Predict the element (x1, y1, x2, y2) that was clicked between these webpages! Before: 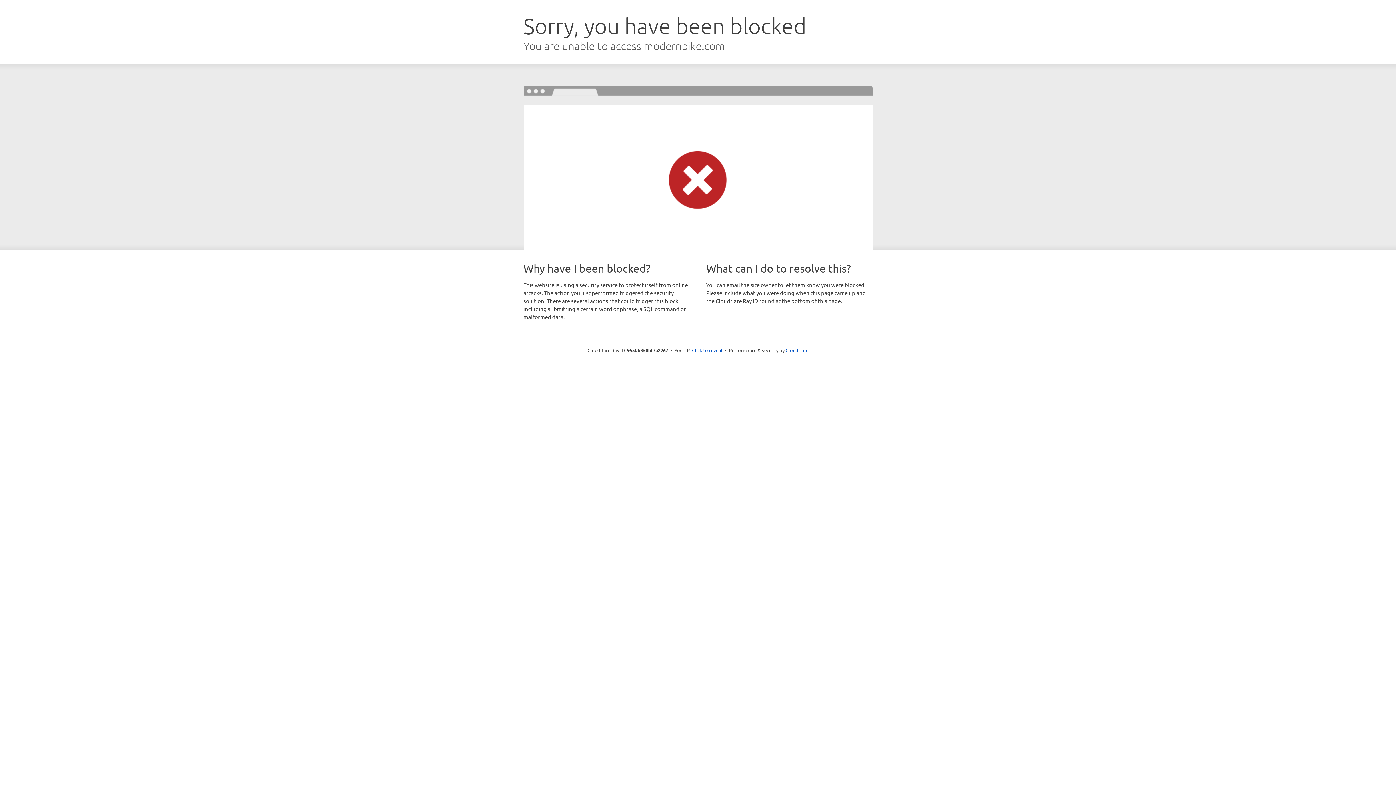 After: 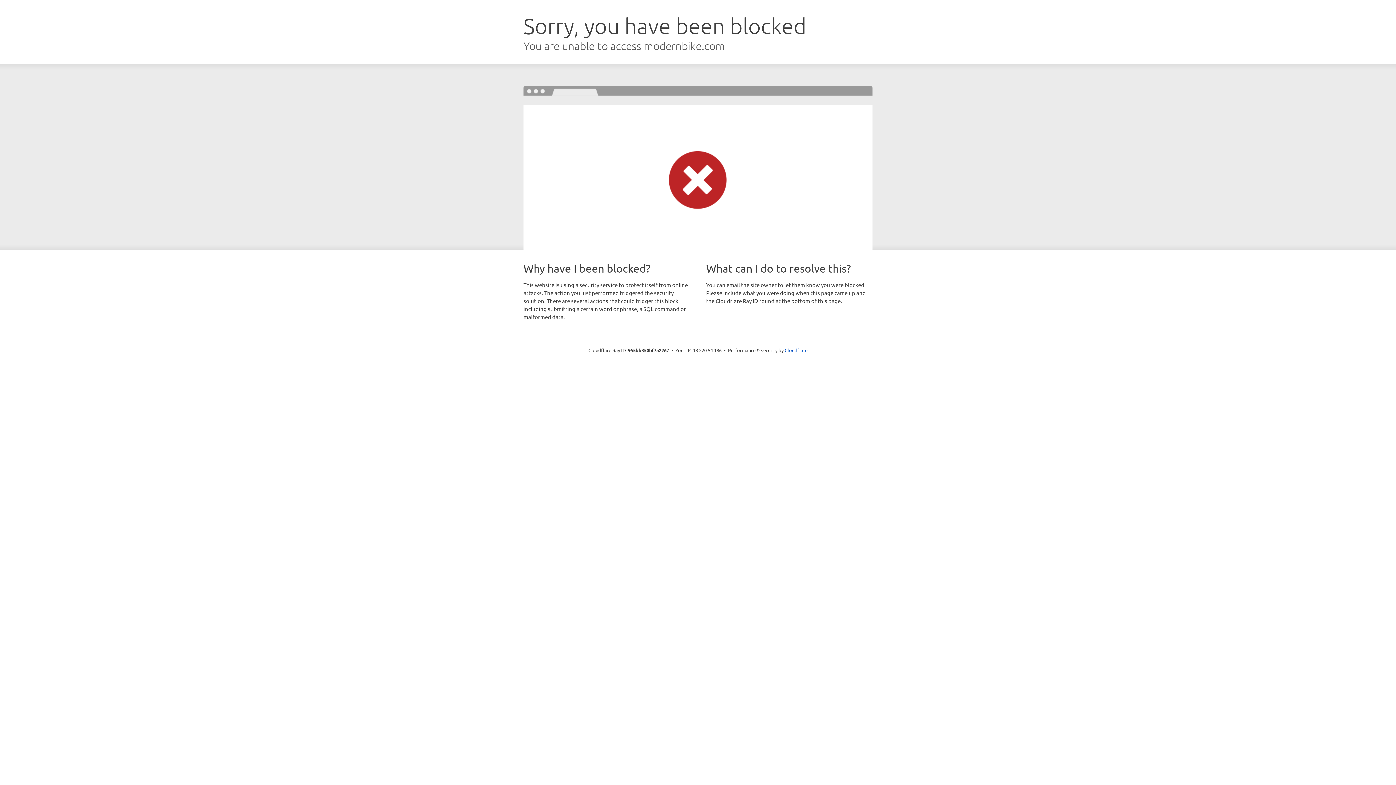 Action: bbox: (692, 346, 722, 353) label: Click to reveal